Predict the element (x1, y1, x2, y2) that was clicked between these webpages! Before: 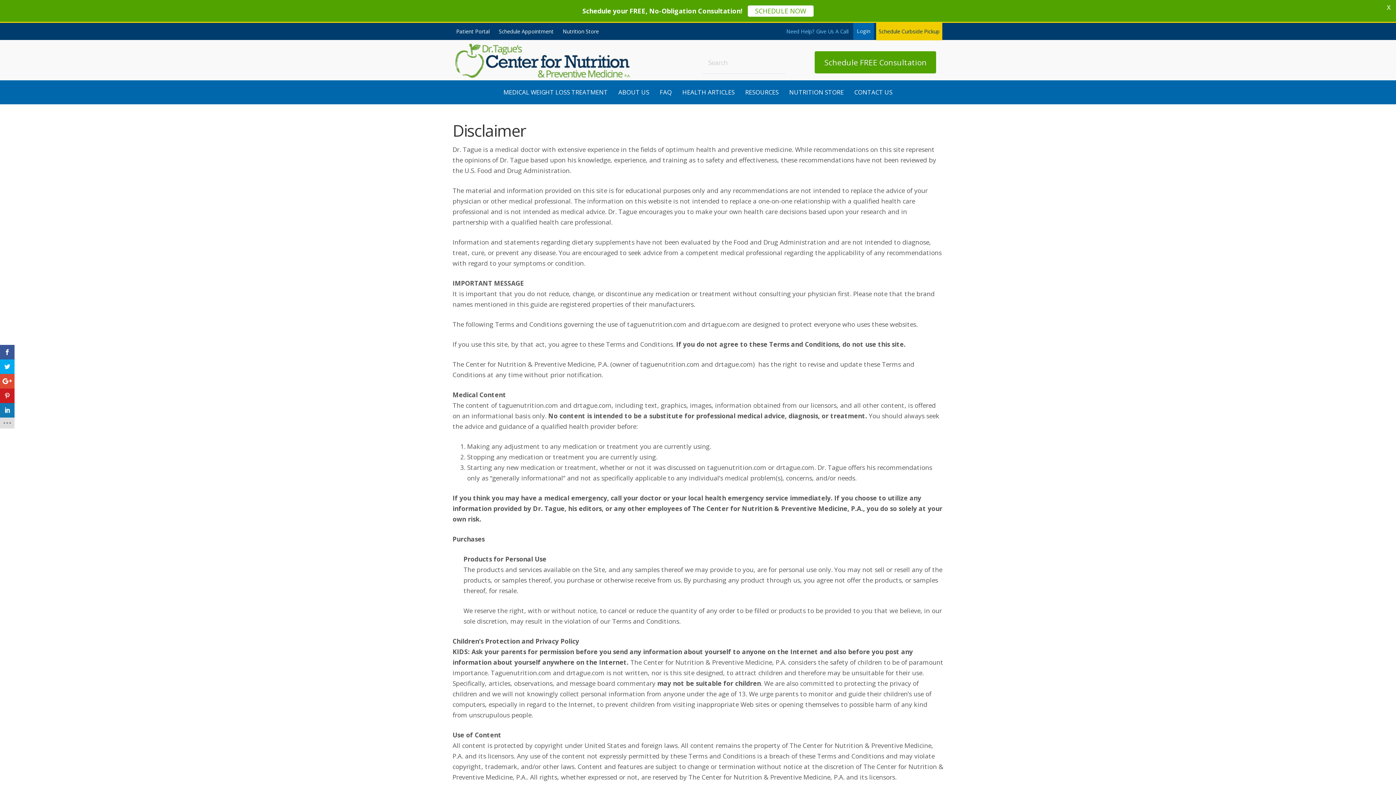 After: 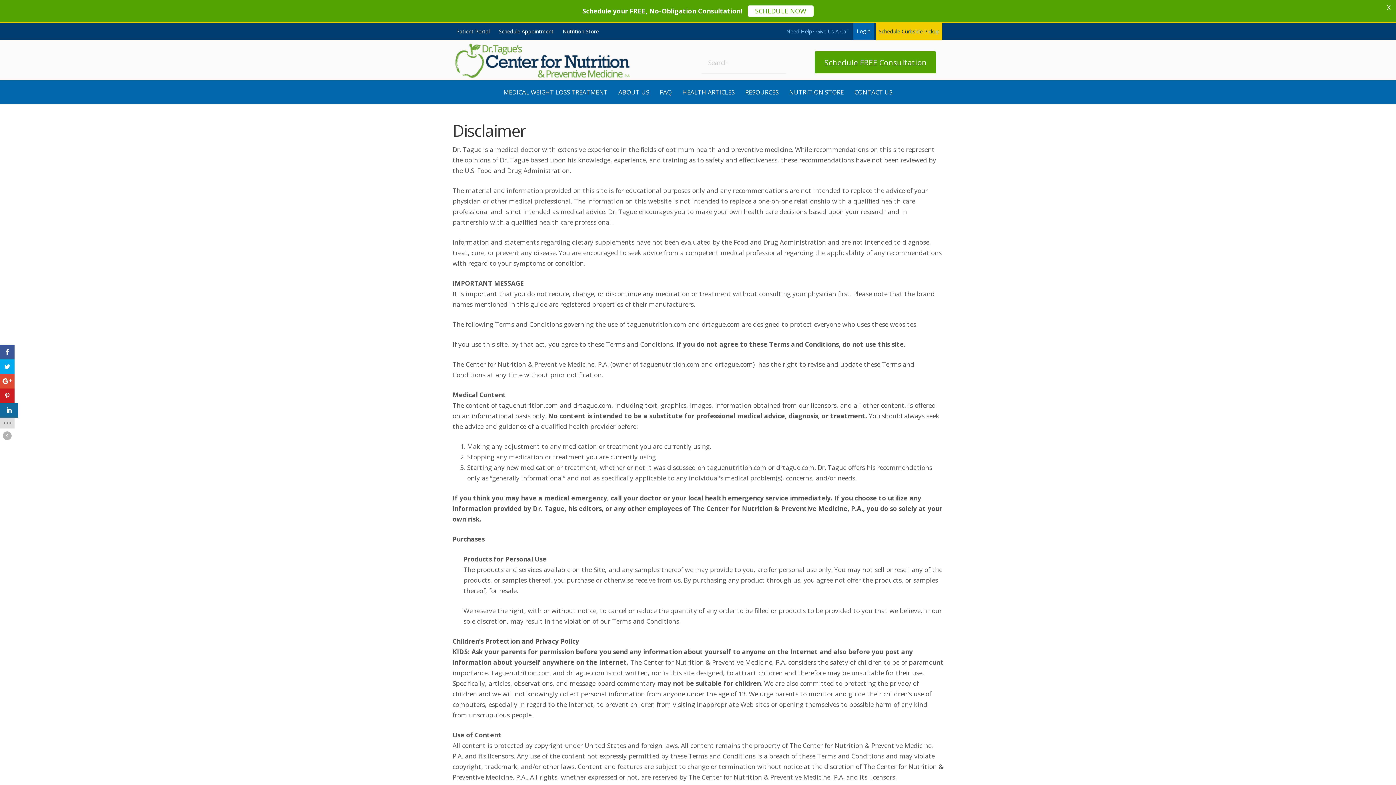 Action: bbox: (0, 403, 14, 417)